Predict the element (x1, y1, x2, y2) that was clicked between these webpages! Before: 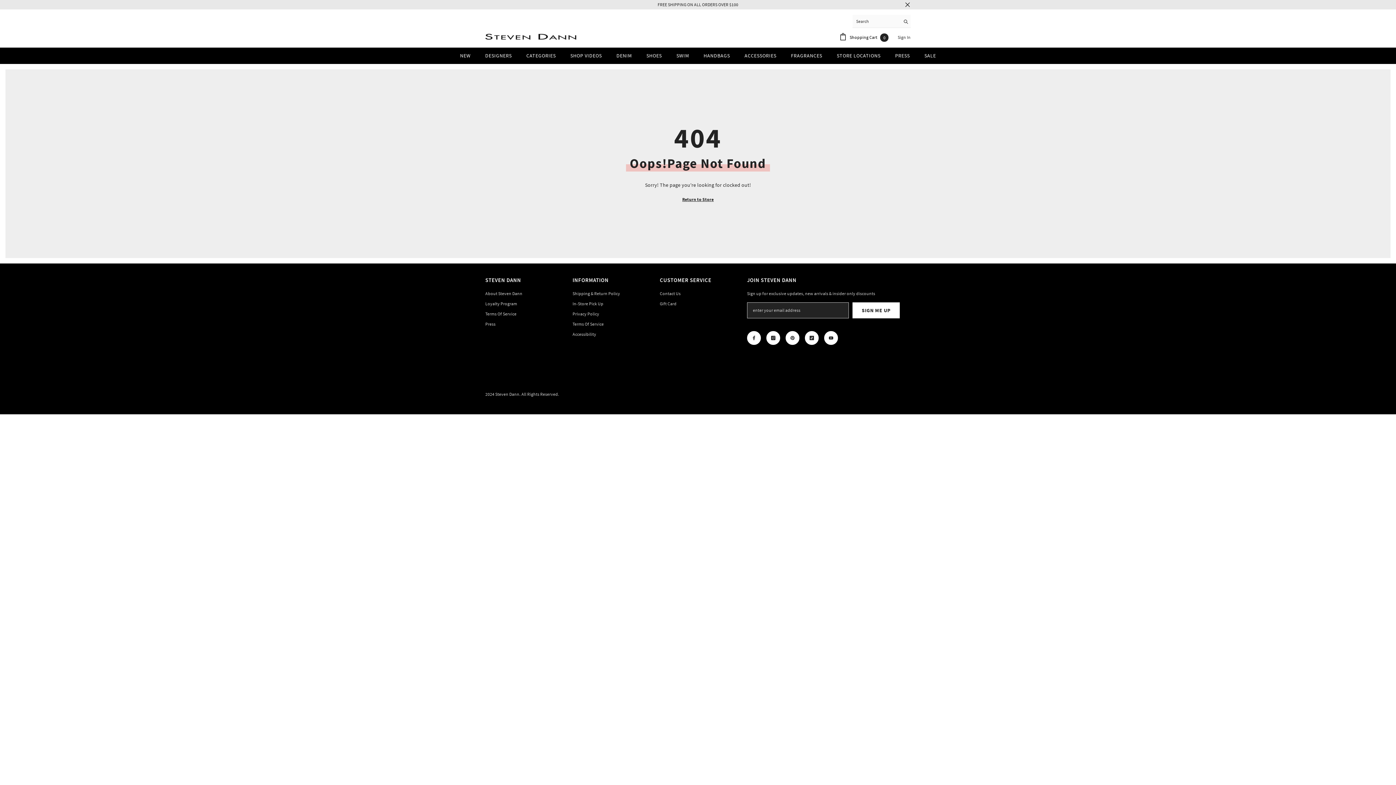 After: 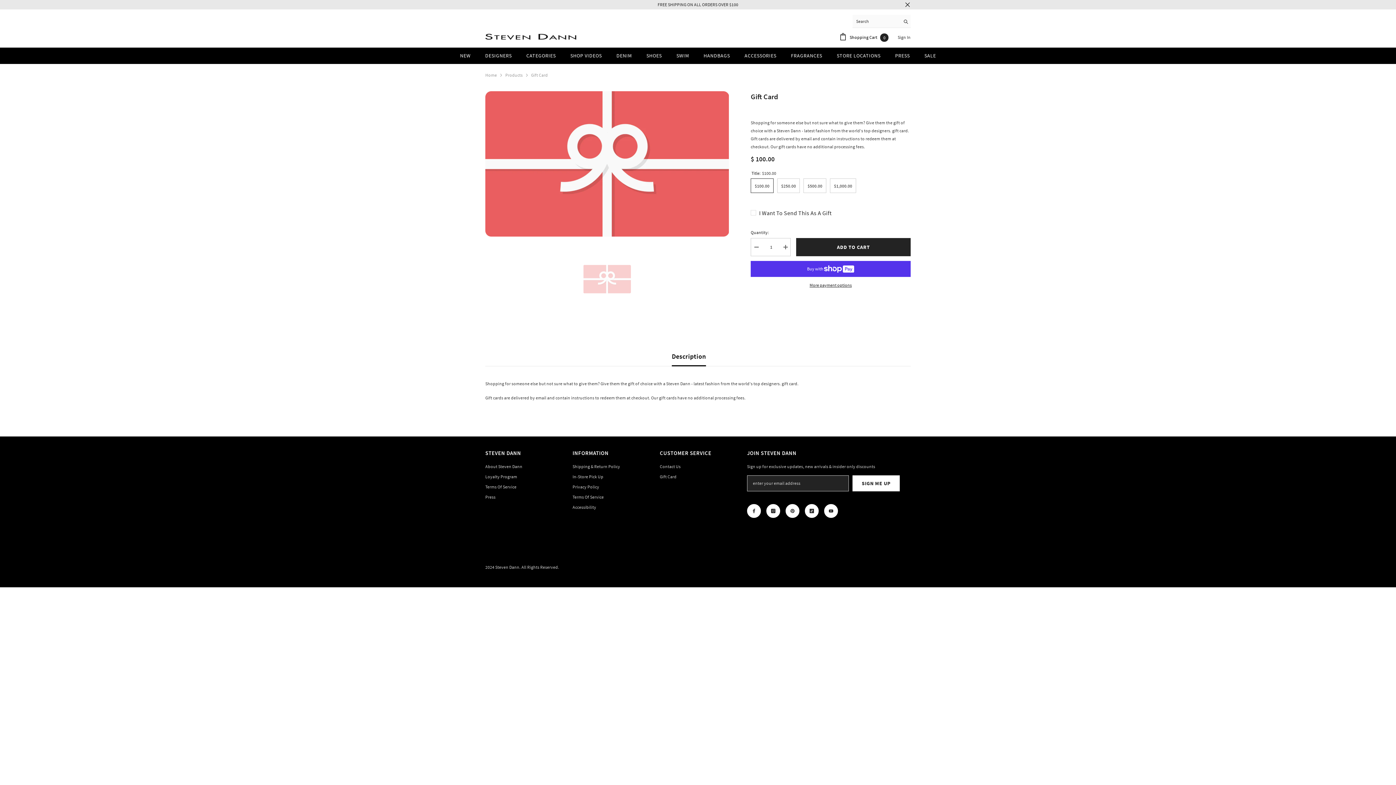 Action: label: Gift Card bbox: (660, 298, 676, 309)